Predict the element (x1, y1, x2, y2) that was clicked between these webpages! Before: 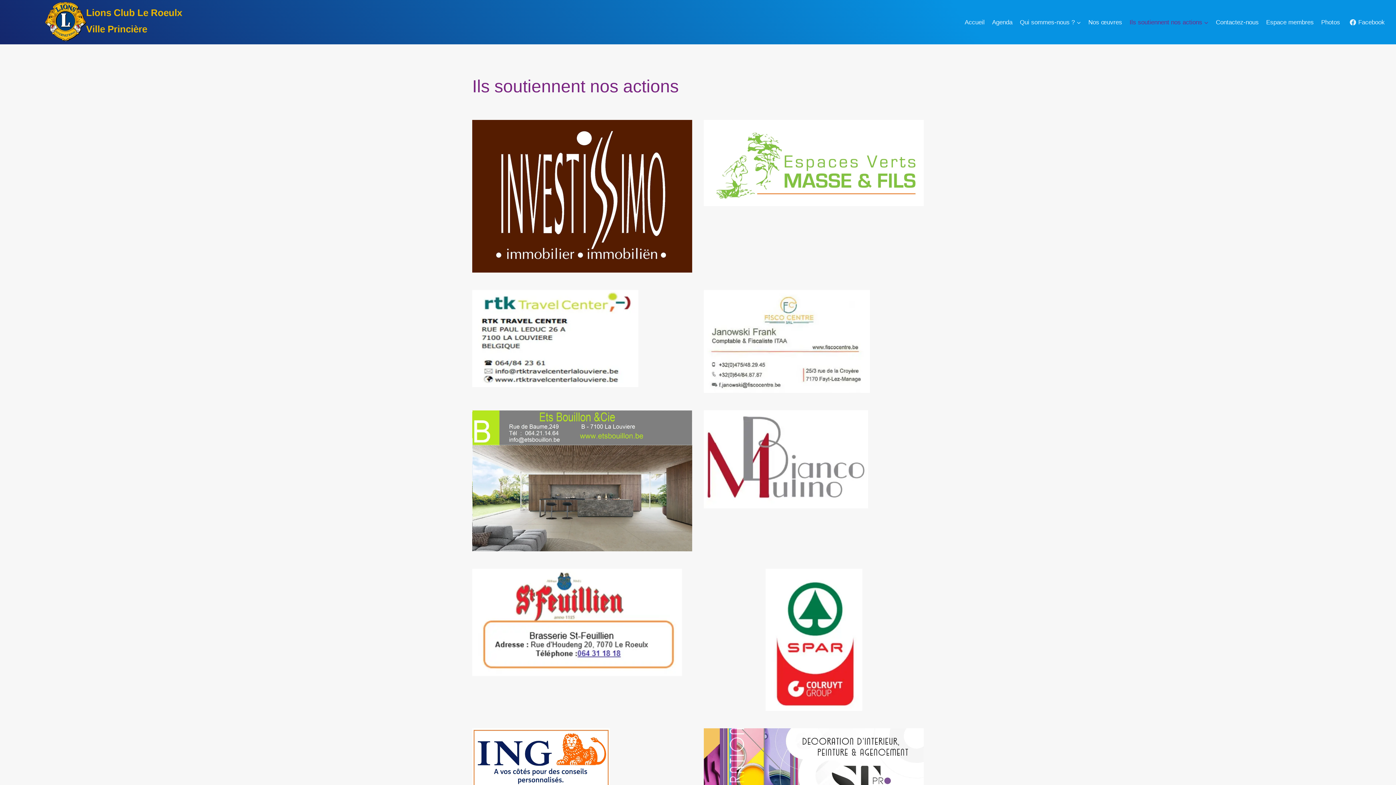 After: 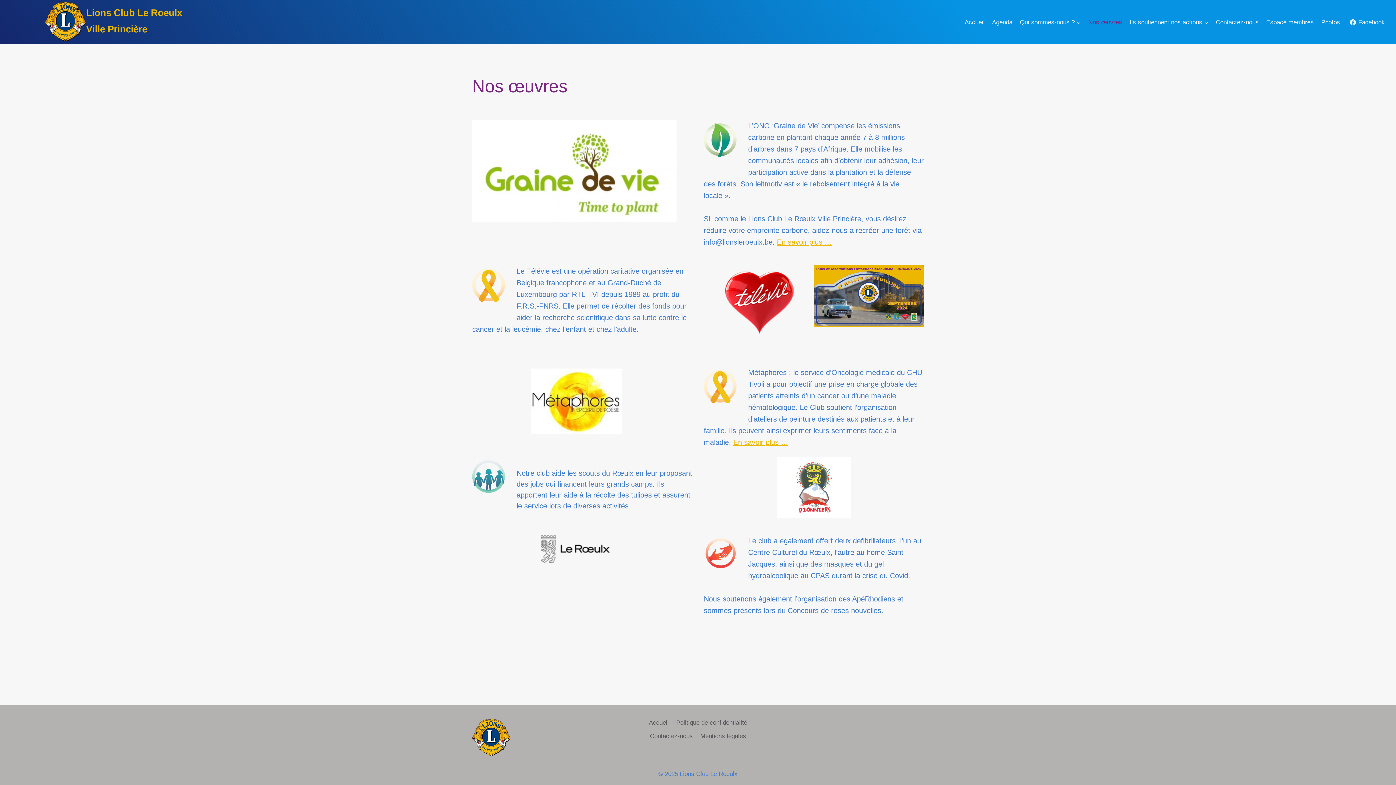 Action: label: Nos œuvres bbox: (1084, 13, 1126, 30)